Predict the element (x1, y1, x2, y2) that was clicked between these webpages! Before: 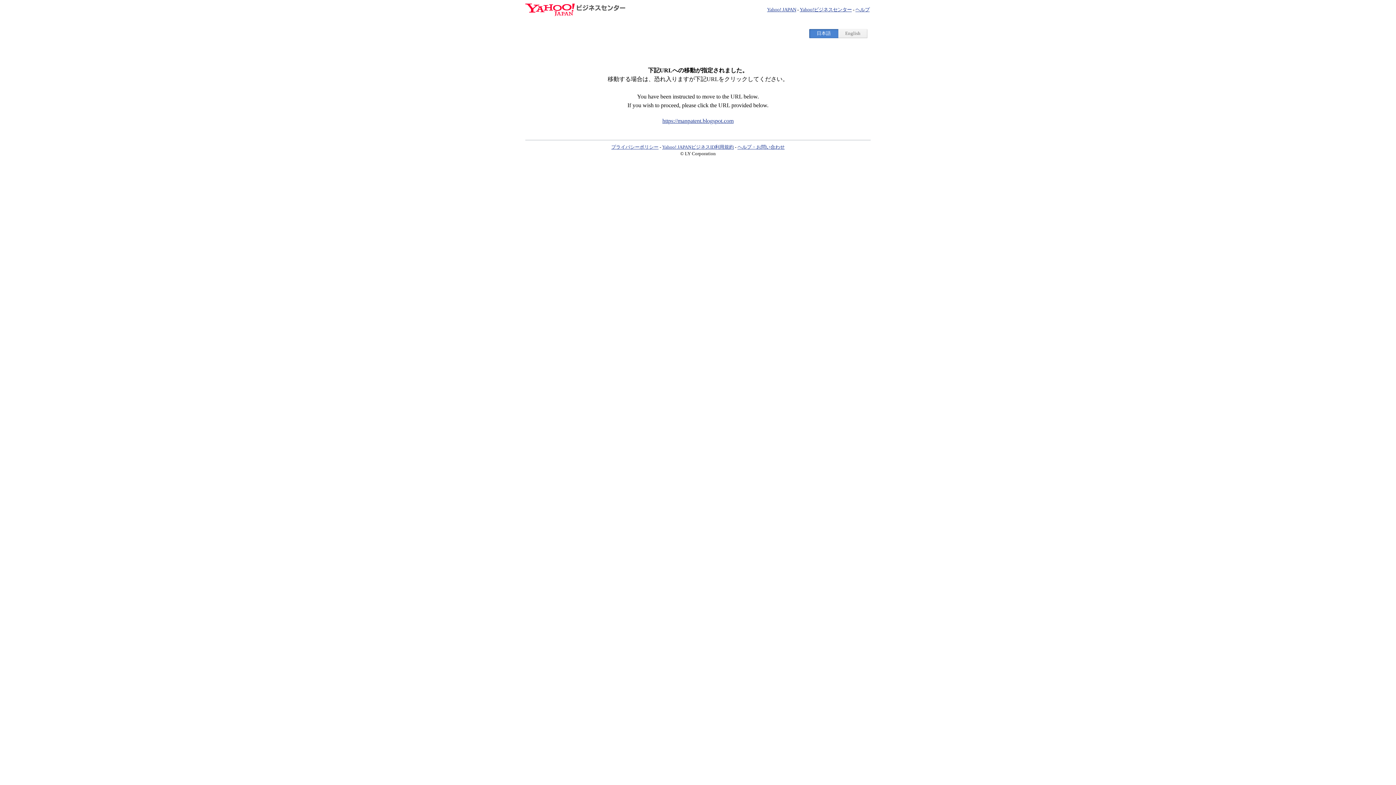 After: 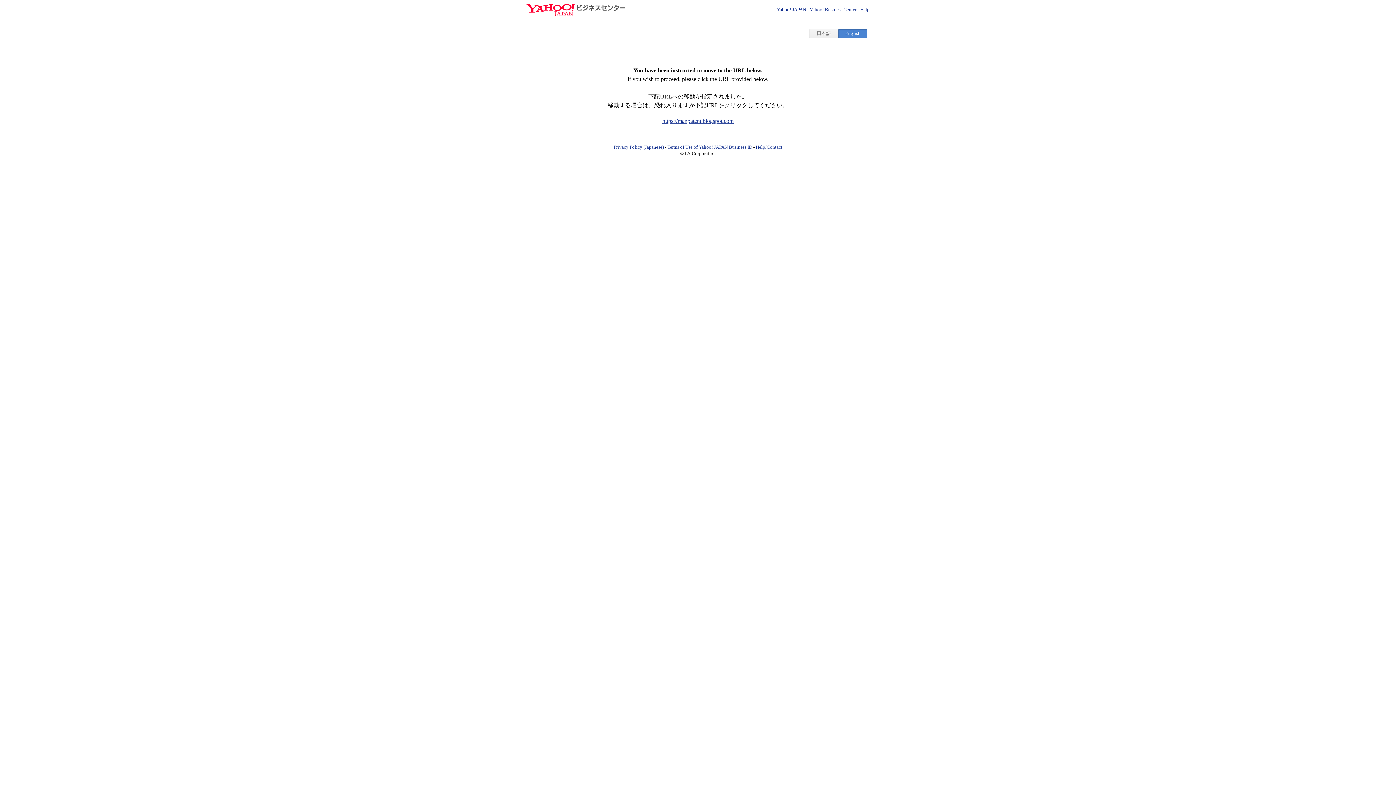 Action: bbox: (838, 29, 867, 37) label: English